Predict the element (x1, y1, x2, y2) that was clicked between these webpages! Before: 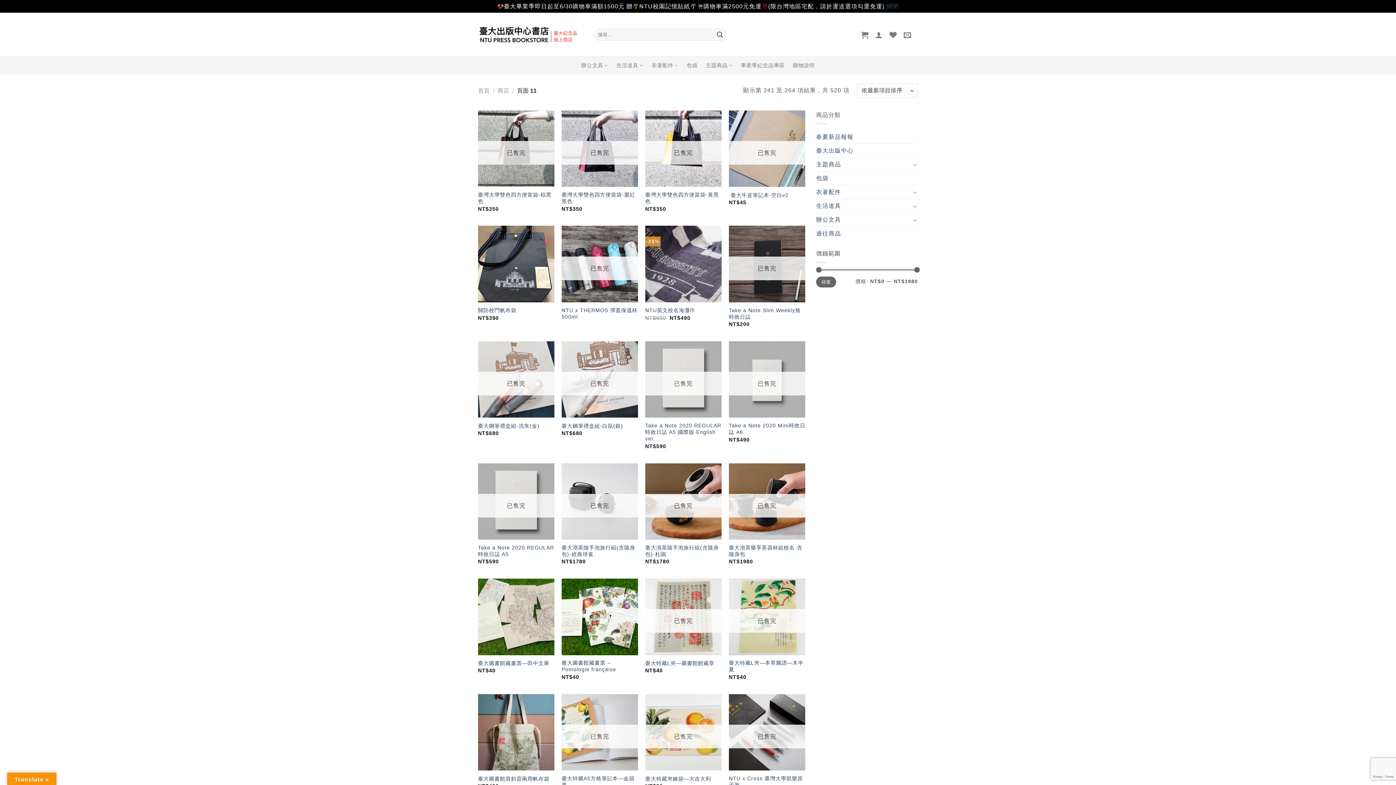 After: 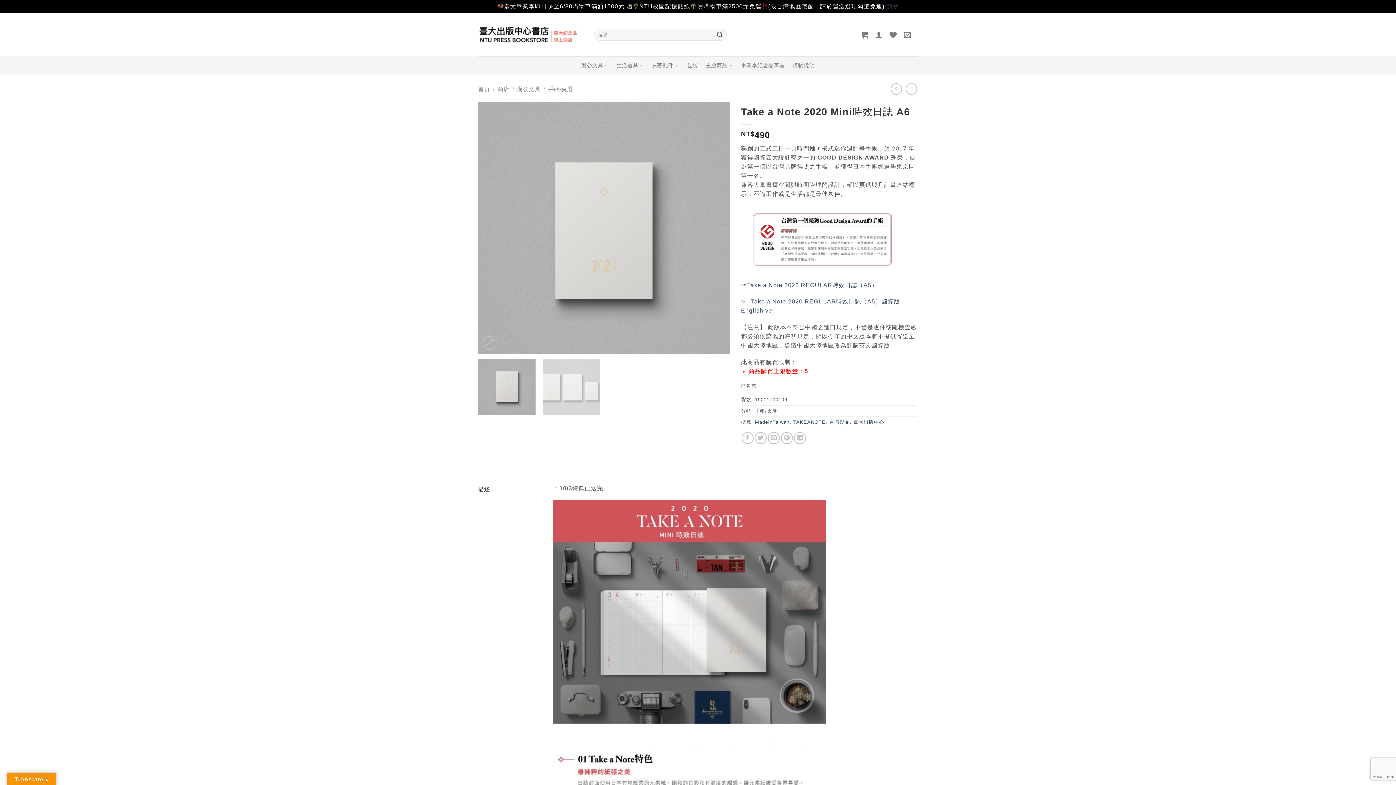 Action: bbox: (729, 422, 805, 435) label: Take a Note 2020 Mini時效日誌 A6